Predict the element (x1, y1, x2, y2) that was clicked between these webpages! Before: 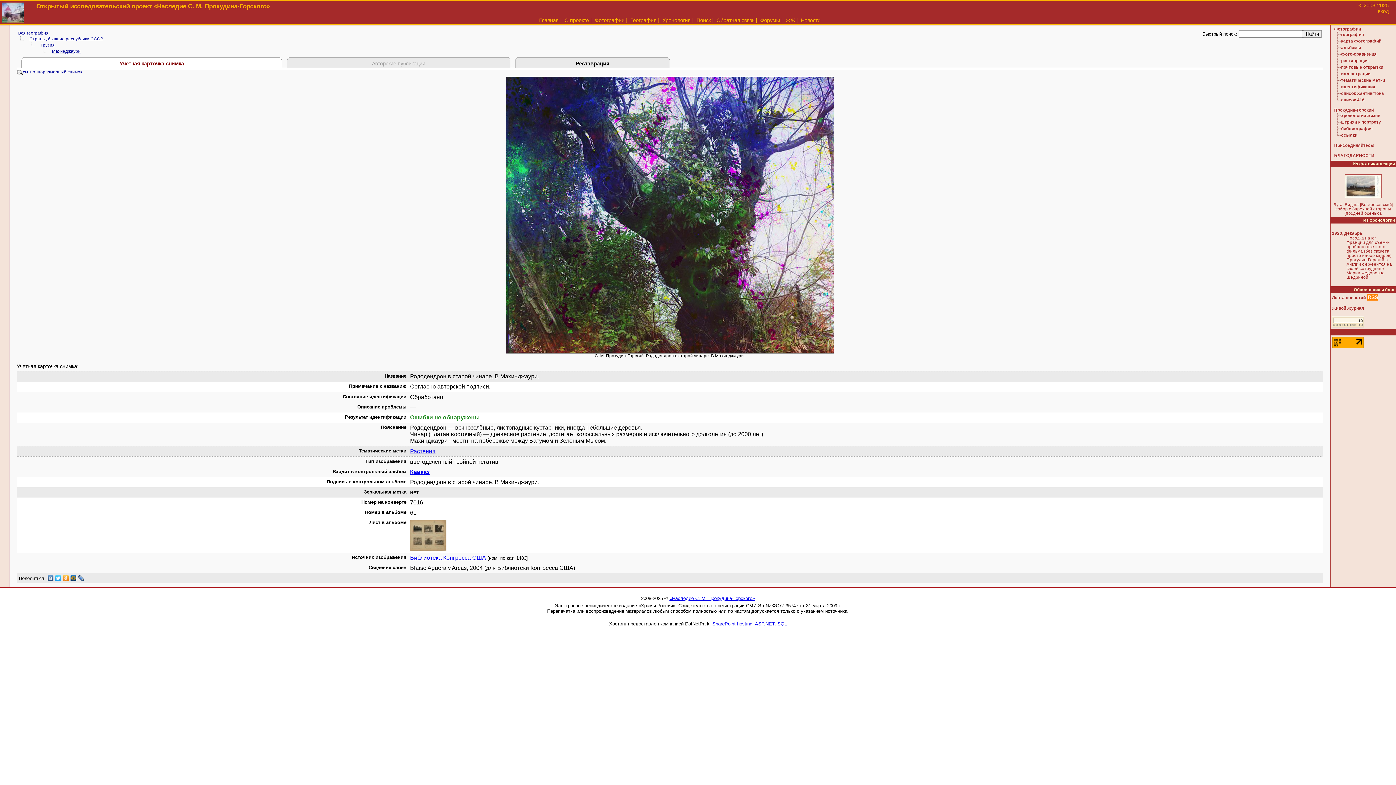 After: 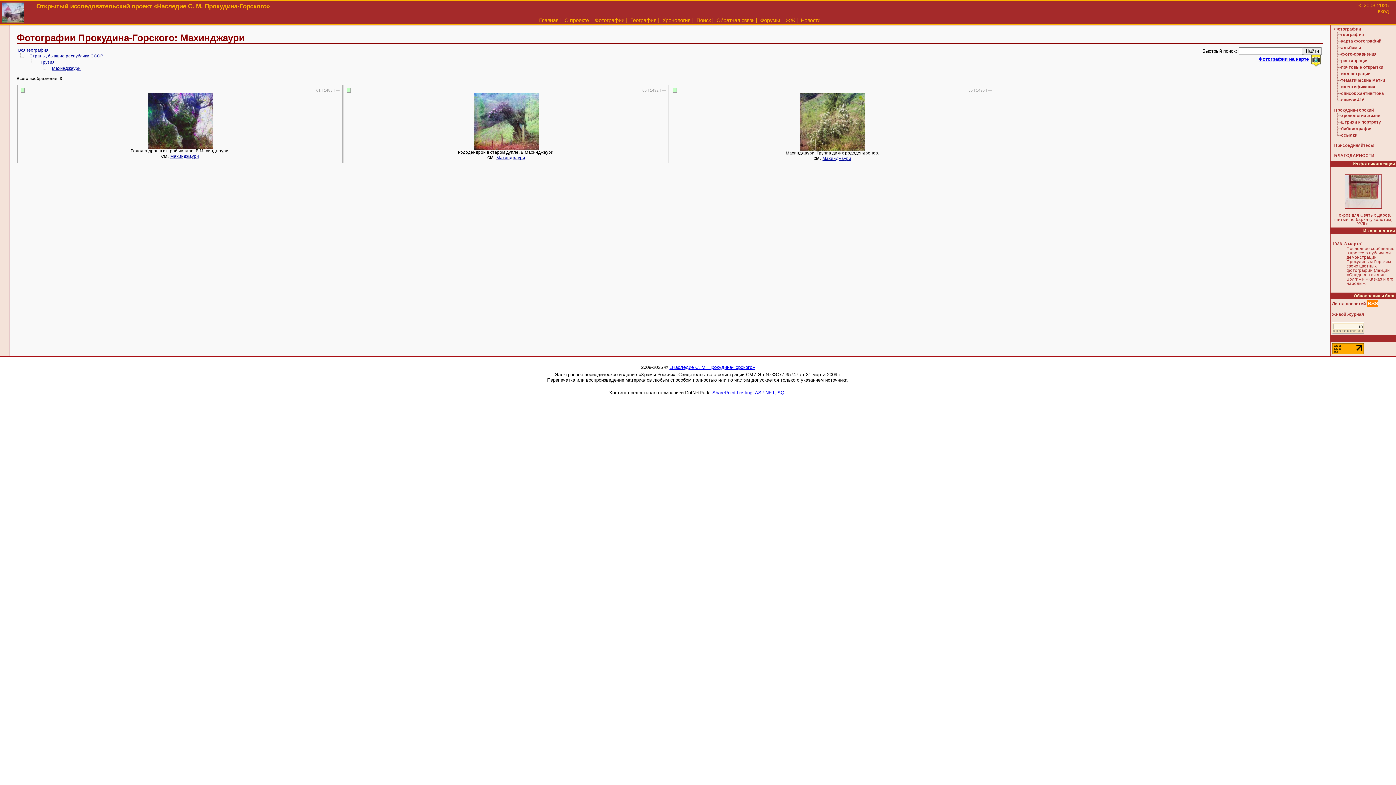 Action: label: Махинджаури bbox: (52, 49, 80, 53)